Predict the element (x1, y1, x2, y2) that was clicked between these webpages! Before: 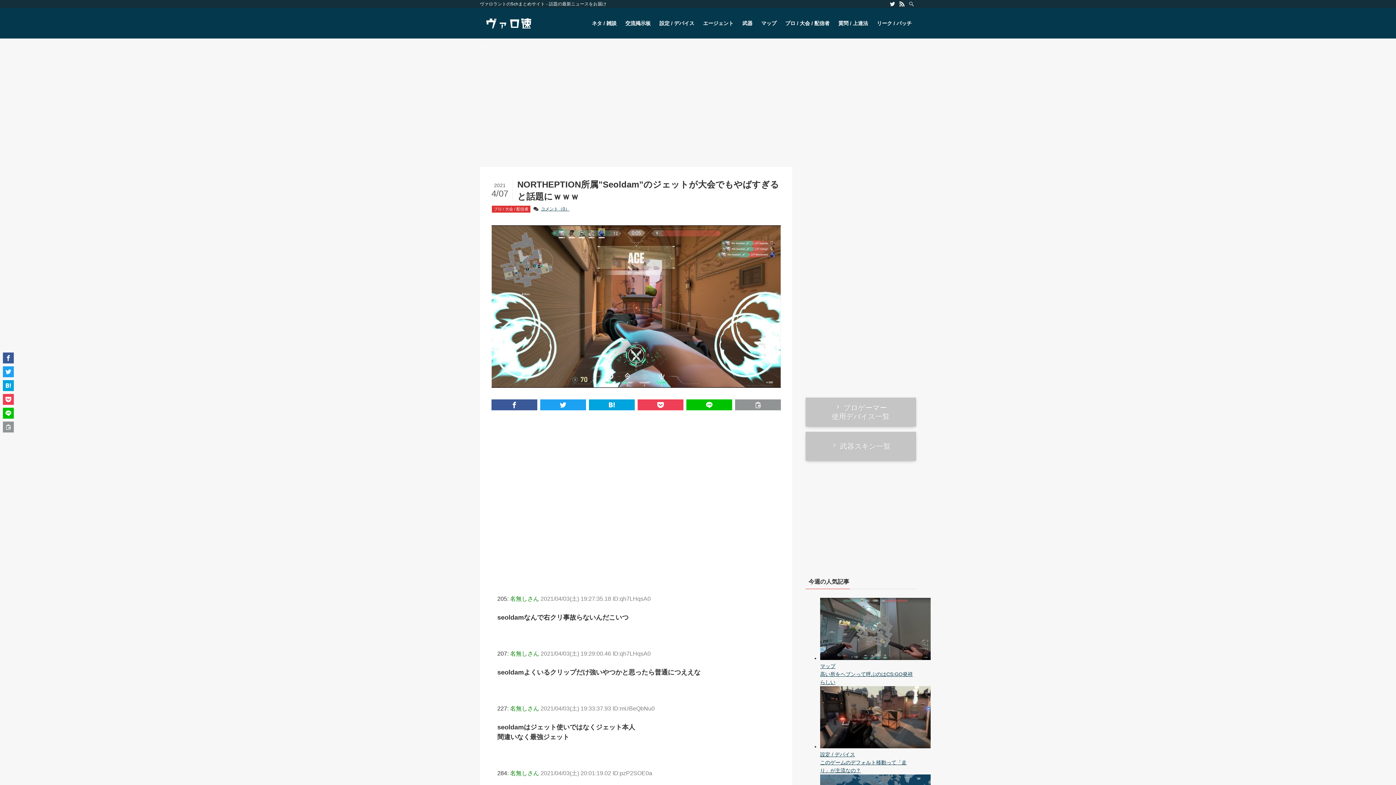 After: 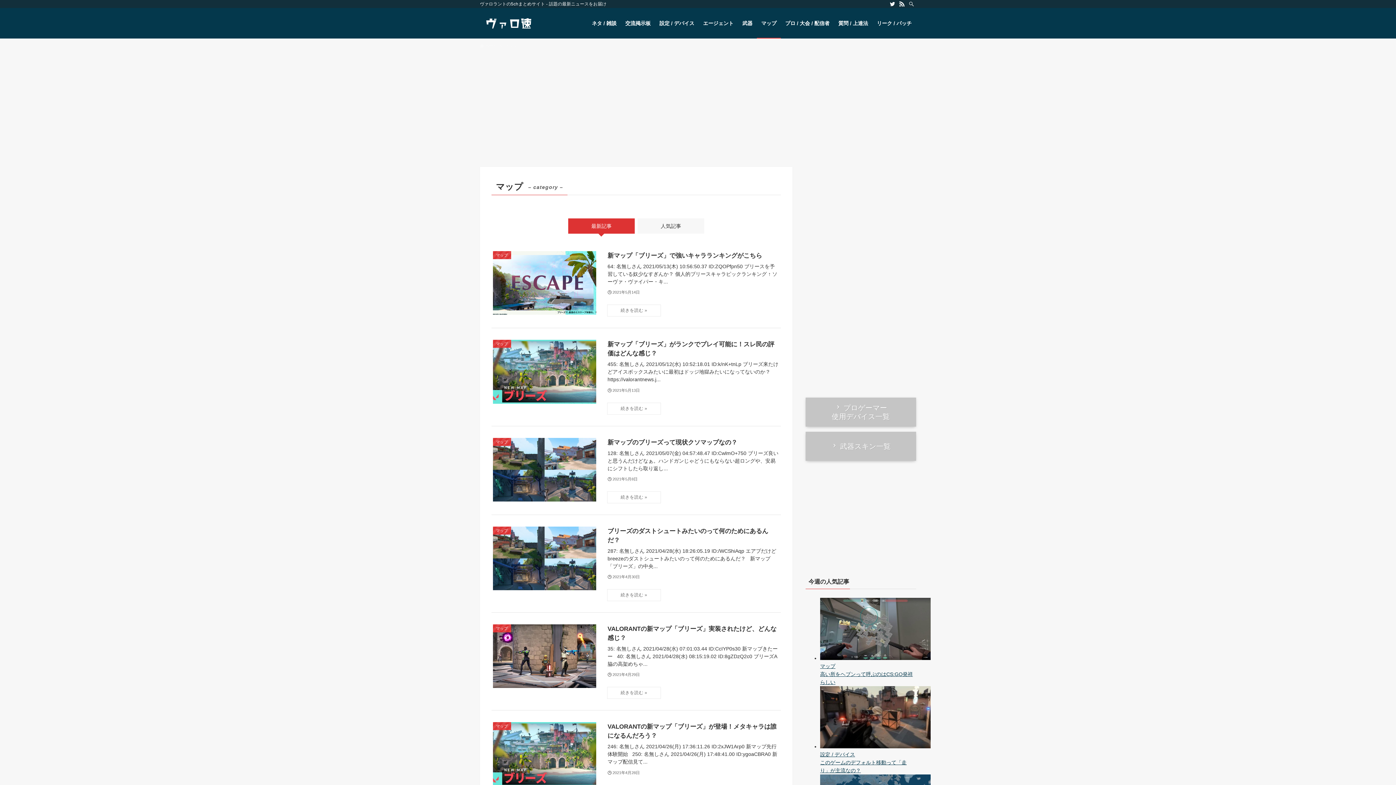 Action: label: マップ bbox: (757, 8, 781, 38)